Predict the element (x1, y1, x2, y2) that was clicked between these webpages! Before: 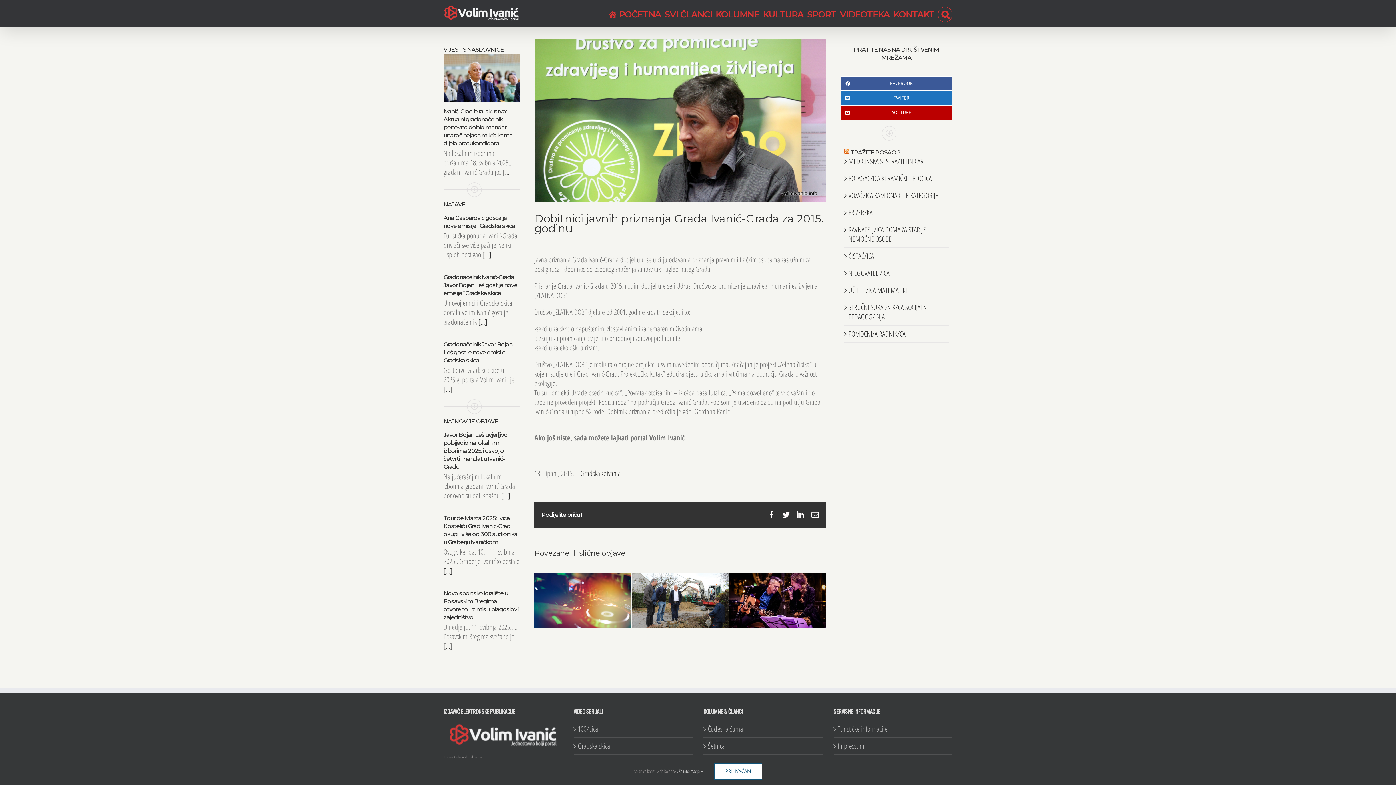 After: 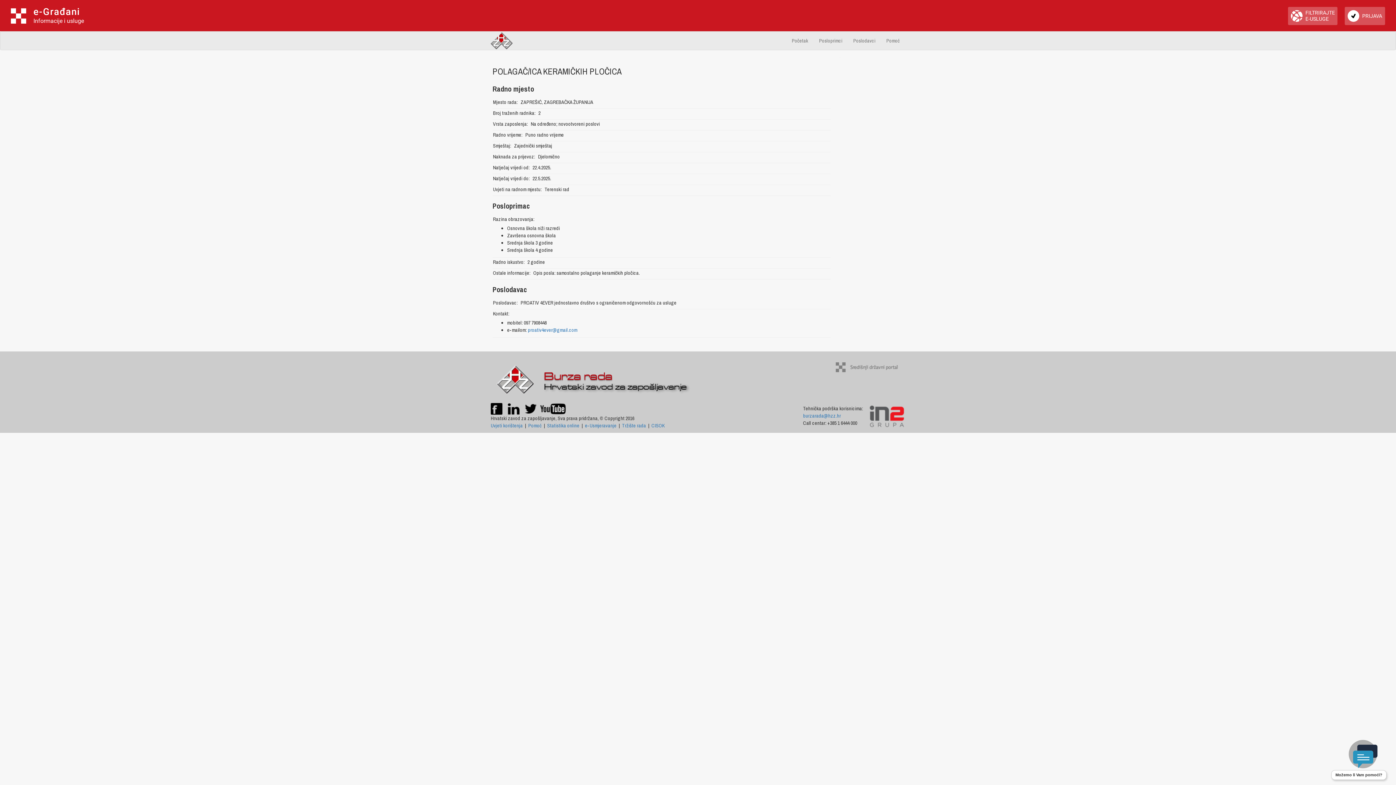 Action: bbox: (848, 173, 932, 183) label: POLAGAČ/ICA KERAMIČKIH PLOČICA